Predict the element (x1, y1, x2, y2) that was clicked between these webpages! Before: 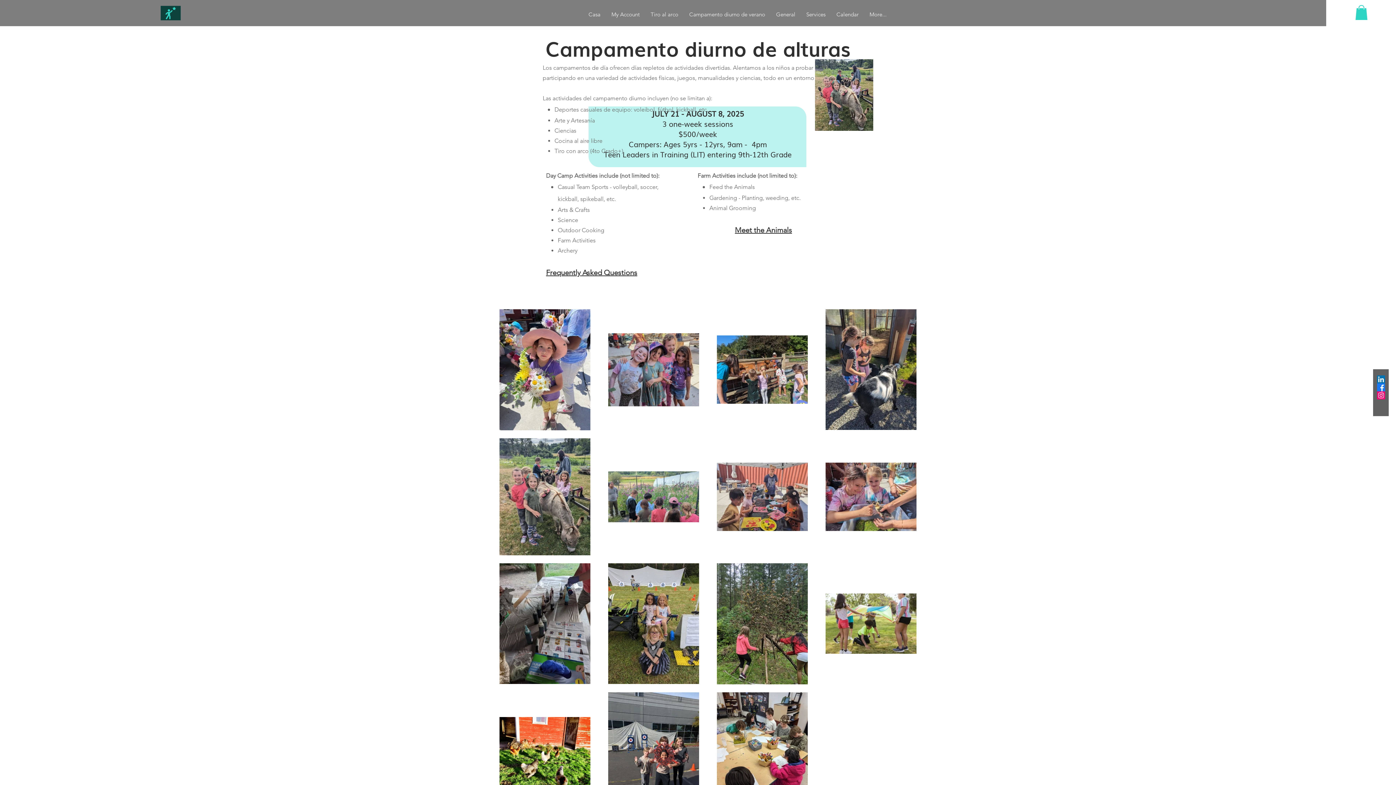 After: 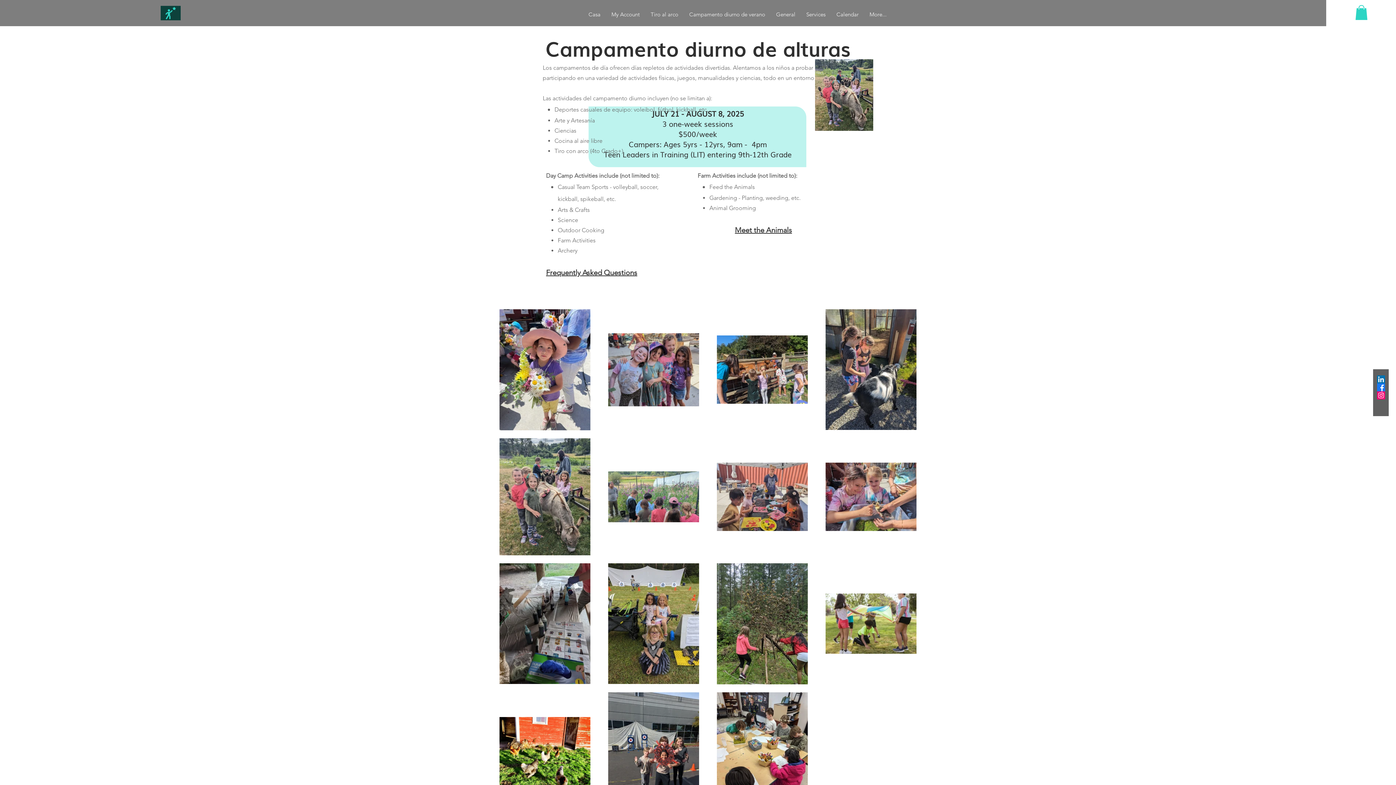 Action: bbox: (1377, 391, 1385, 399) label: Instagram      